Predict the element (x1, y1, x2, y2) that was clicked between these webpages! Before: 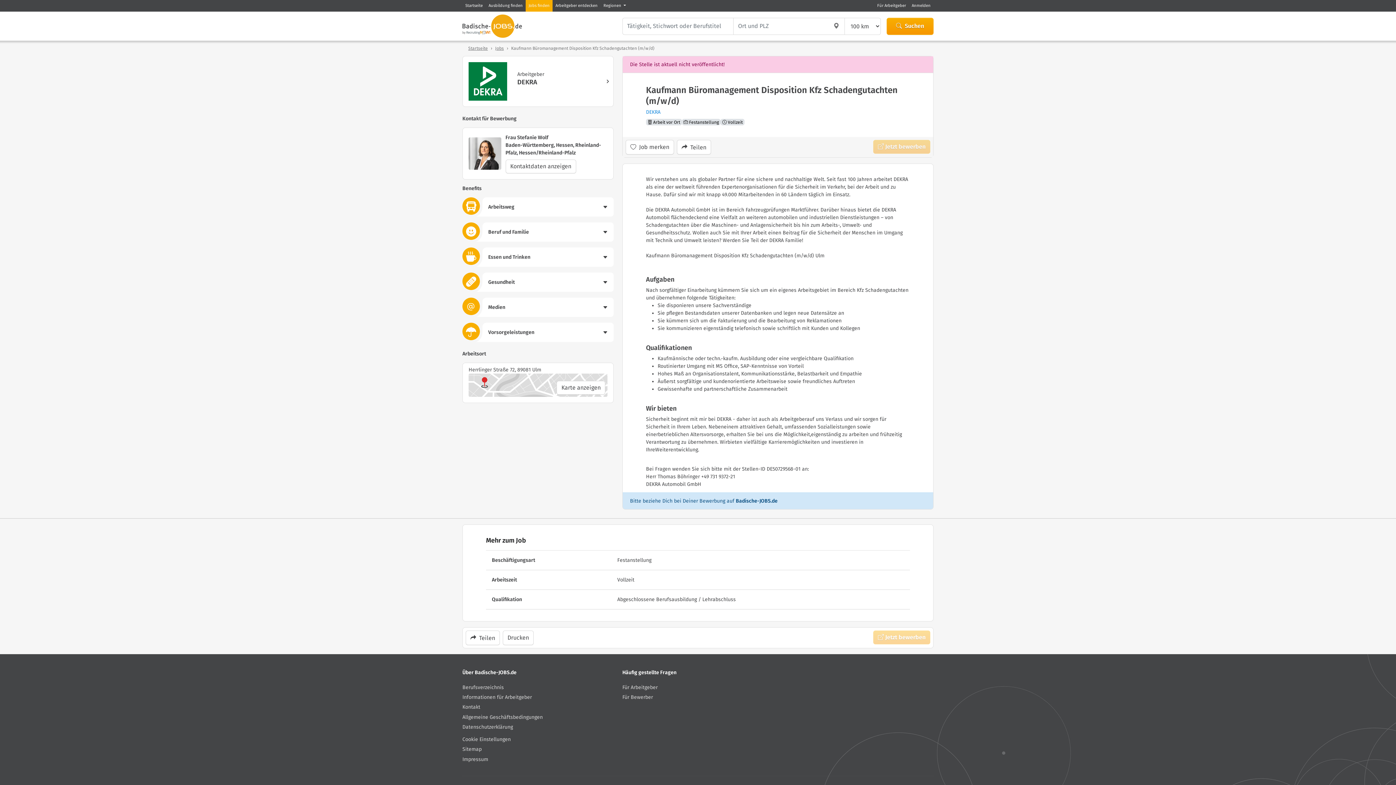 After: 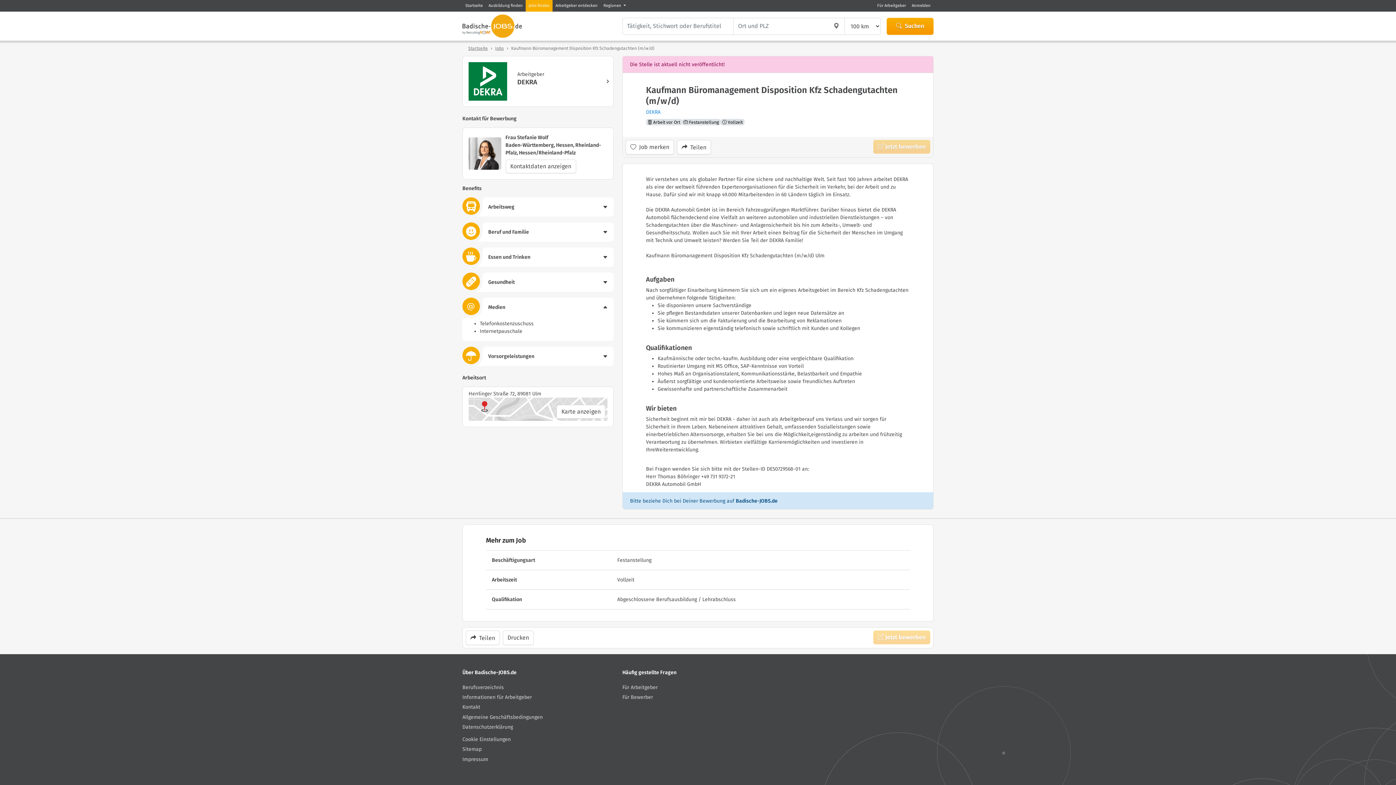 Action: label: Medien bbox: (462, 297, 613, 317)